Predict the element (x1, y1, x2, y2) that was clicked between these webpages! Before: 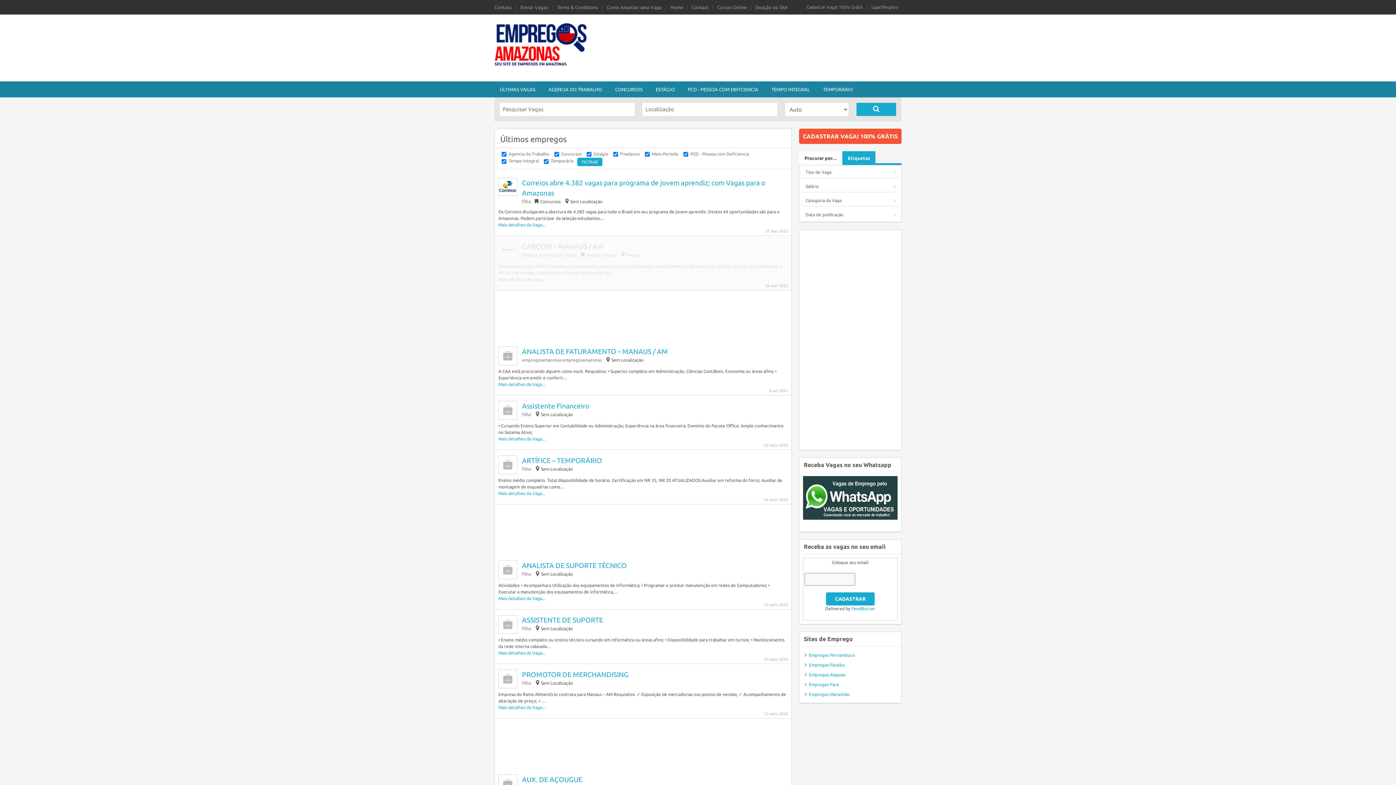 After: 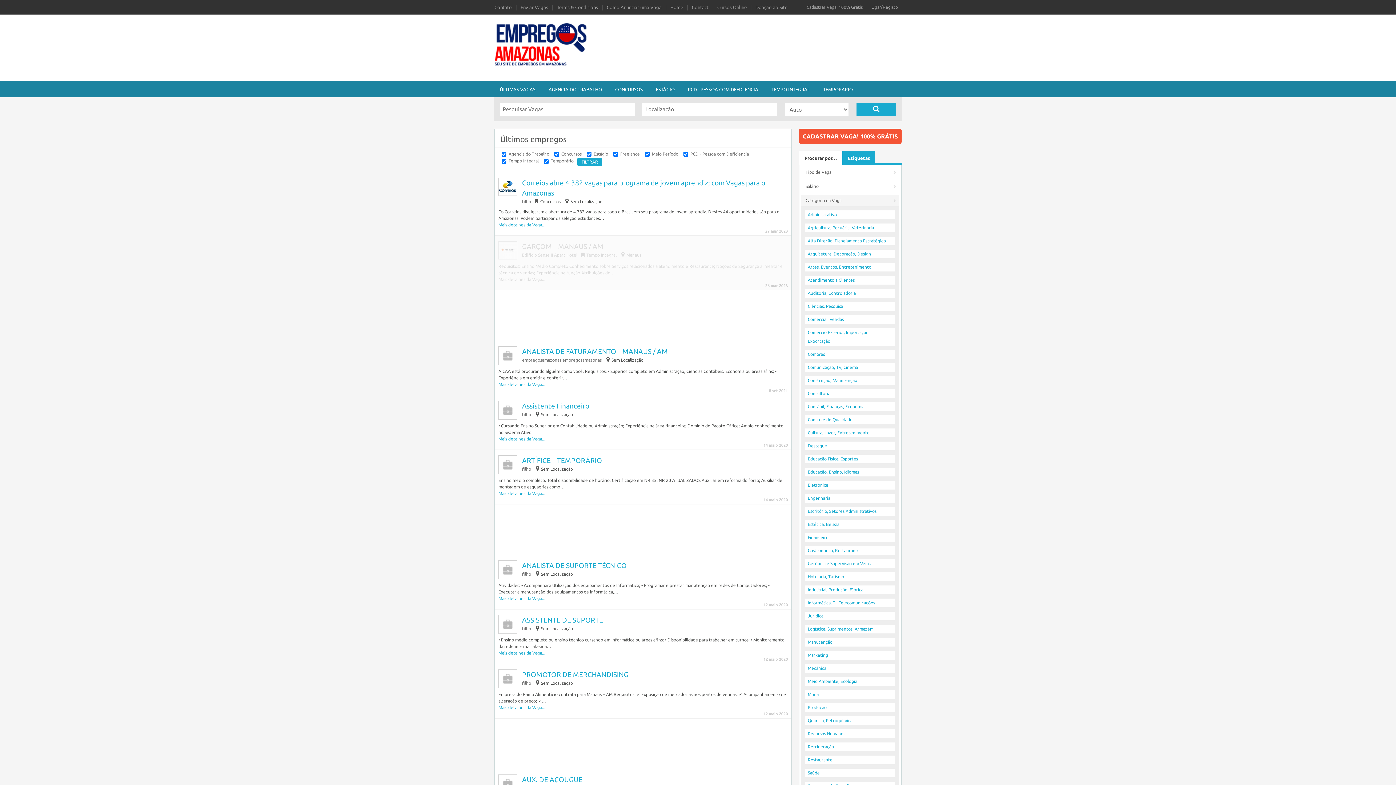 Action: label: Categoria da Vaga bbox: (801, 195, 899, 206)